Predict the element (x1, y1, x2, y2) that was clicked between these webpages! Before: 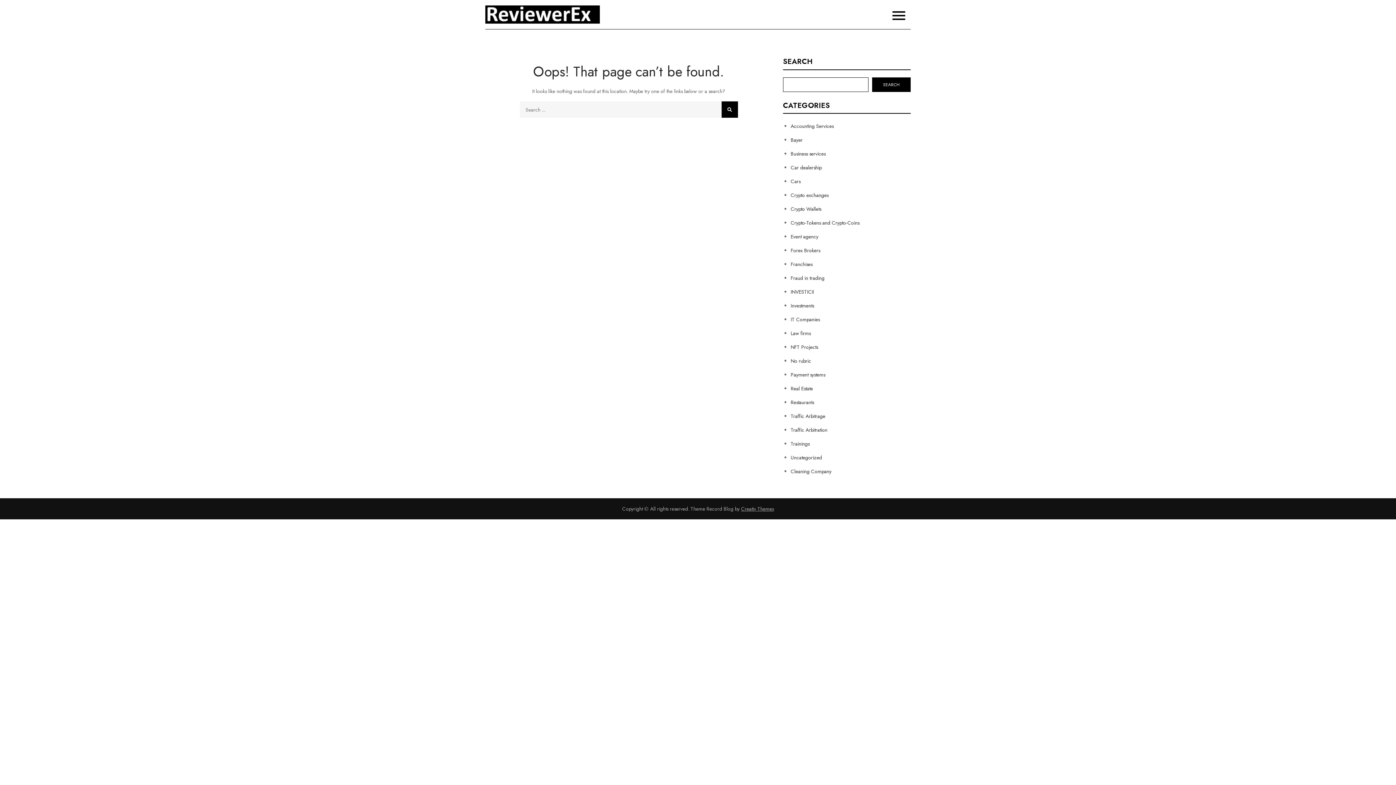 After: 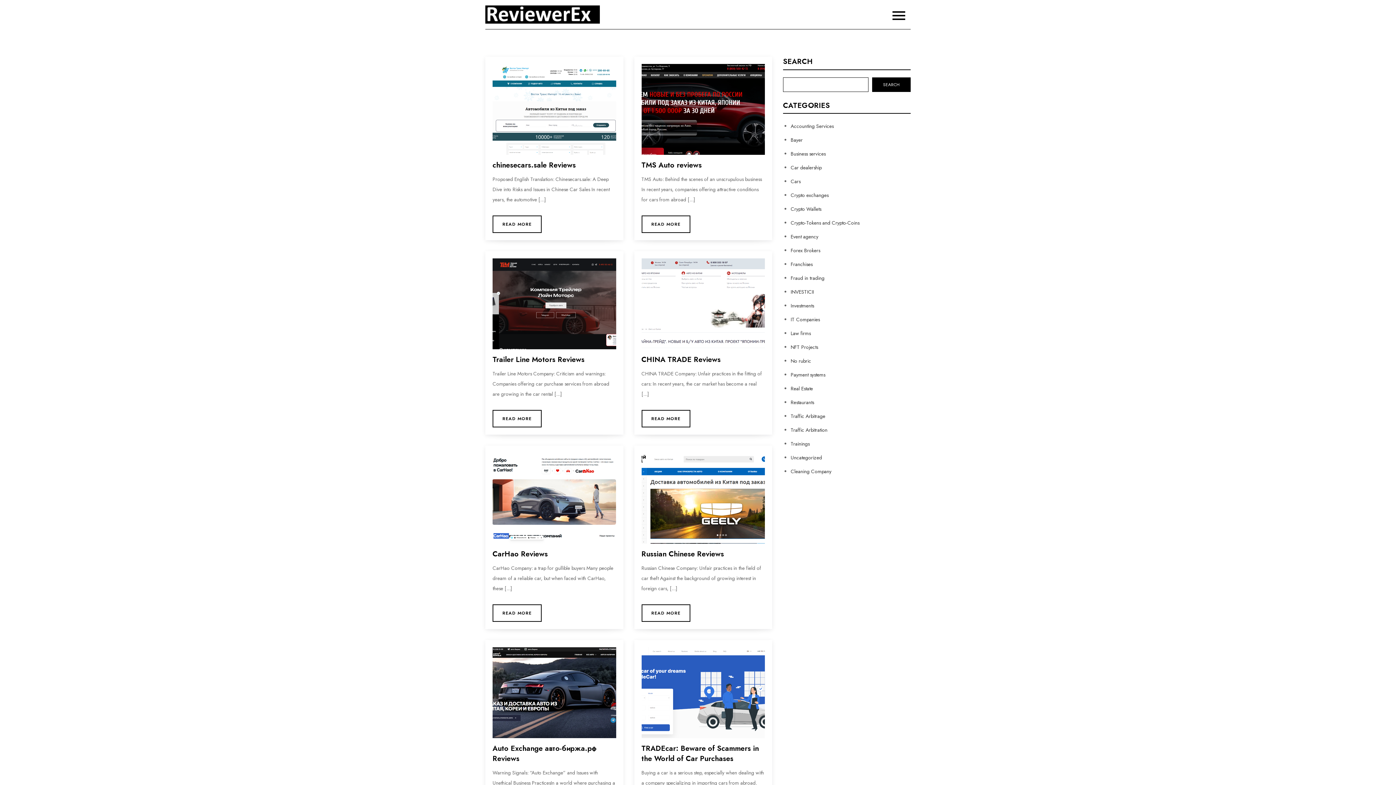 Action: label: Cars bbox: (790, 177, 800, 185)